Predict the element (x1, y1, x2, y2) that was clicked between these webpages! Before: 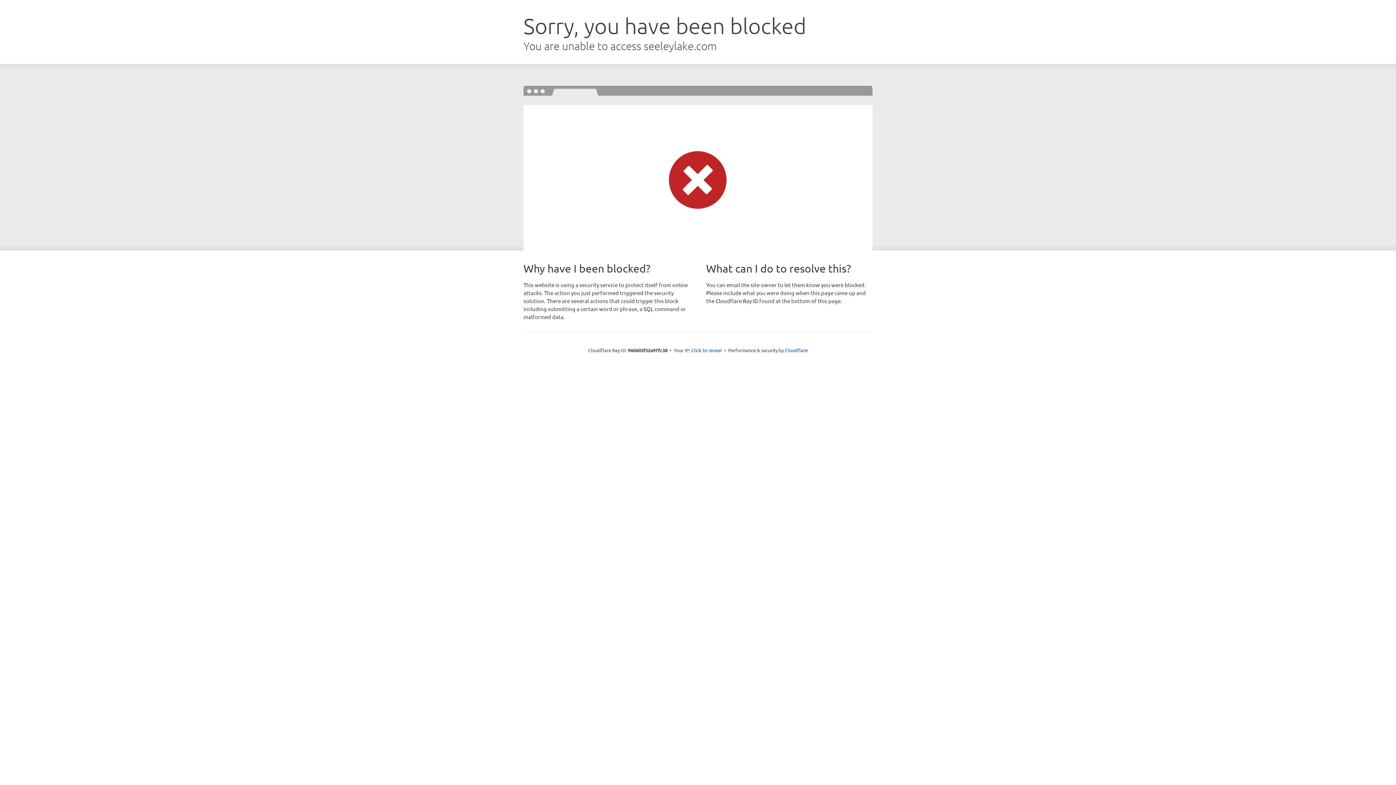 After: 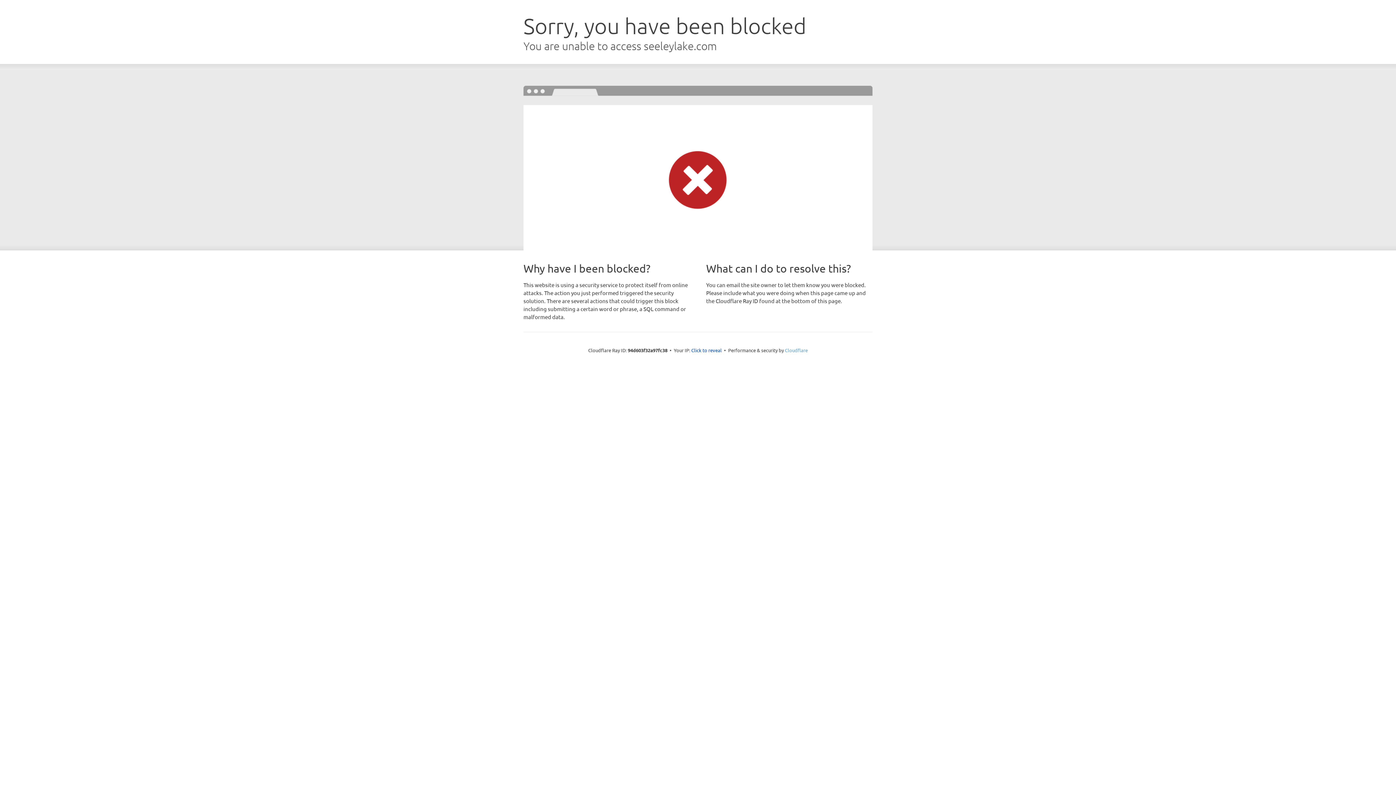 Action: label: Cloudflare bbox: (785, 347, 808, 353)